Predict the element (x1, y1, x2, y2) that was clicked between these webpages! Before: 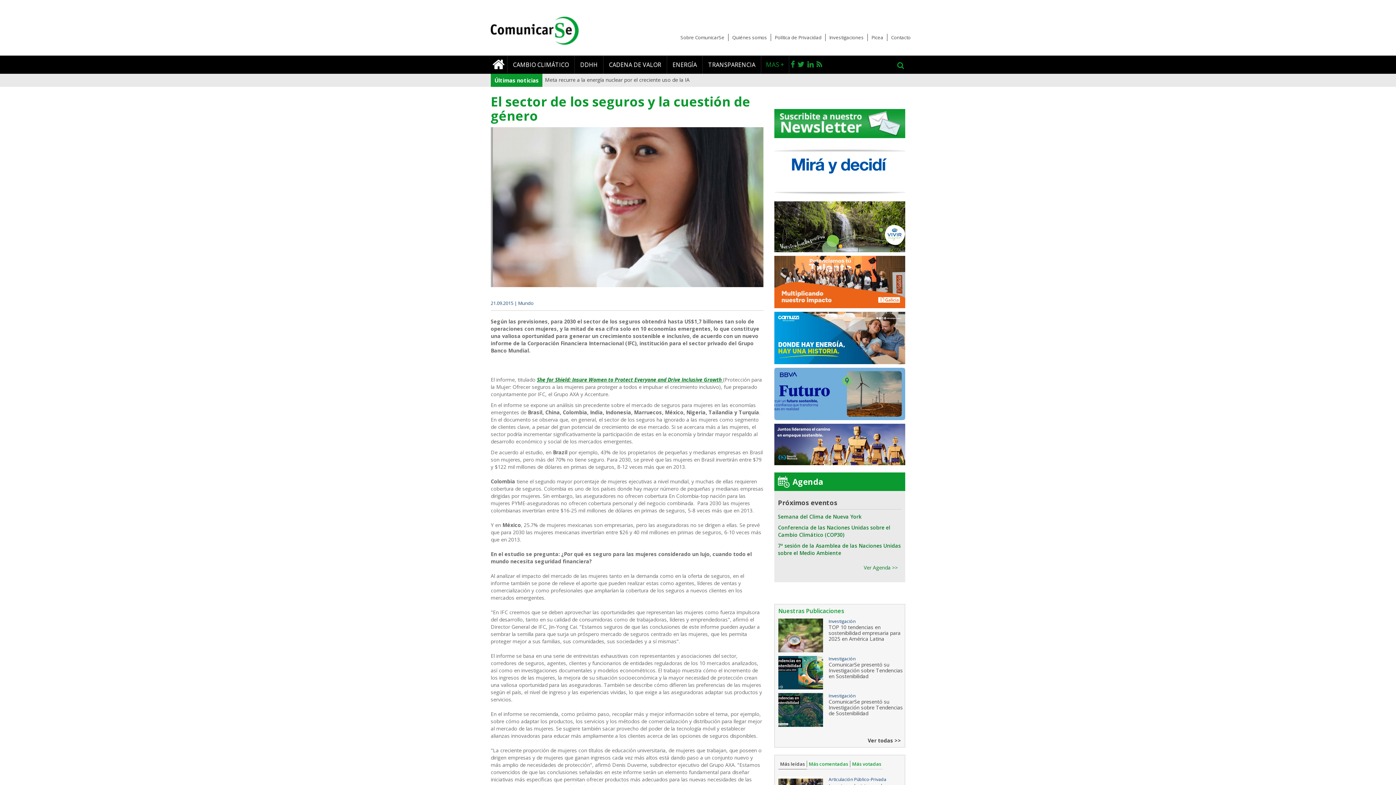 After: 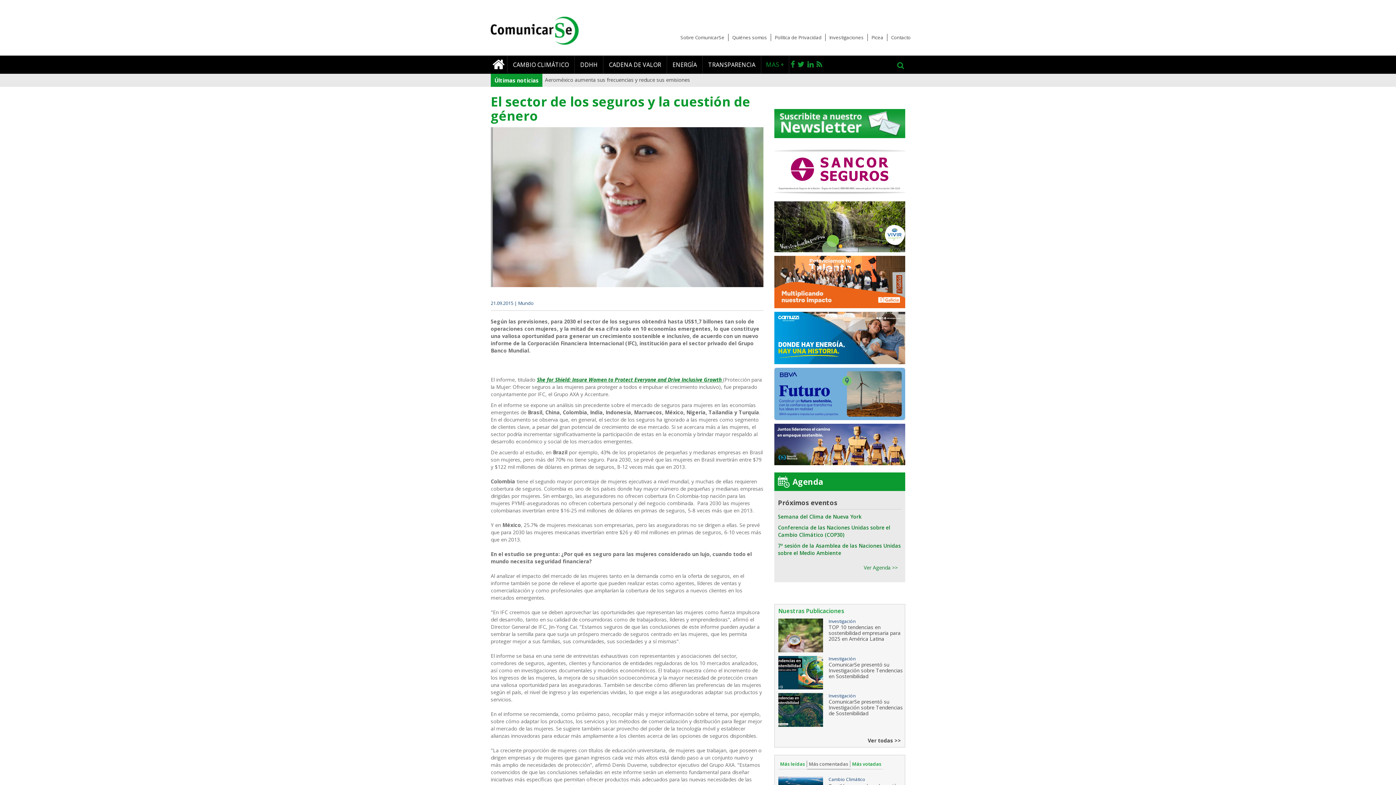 Action: label: Más comentadas bbox: (807, 761, 850, 767)